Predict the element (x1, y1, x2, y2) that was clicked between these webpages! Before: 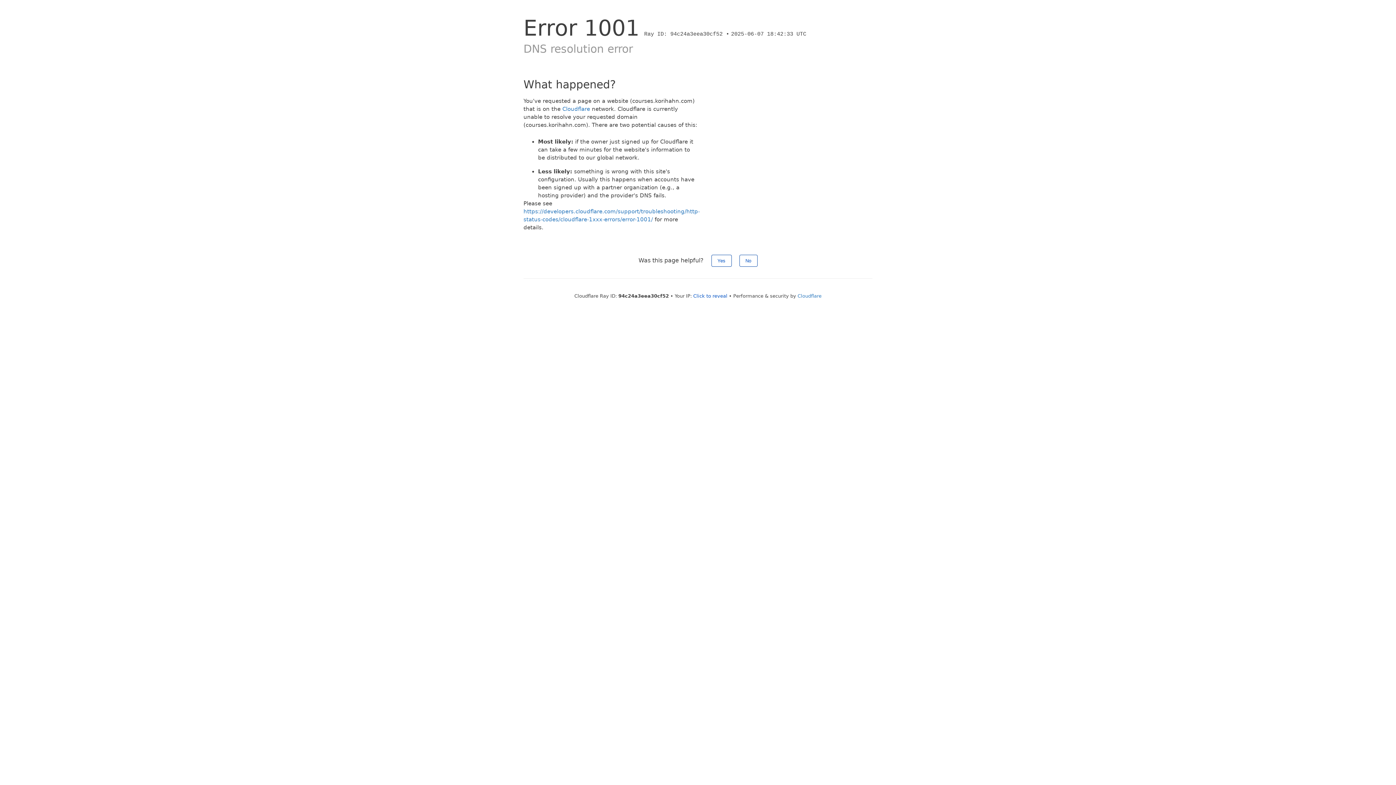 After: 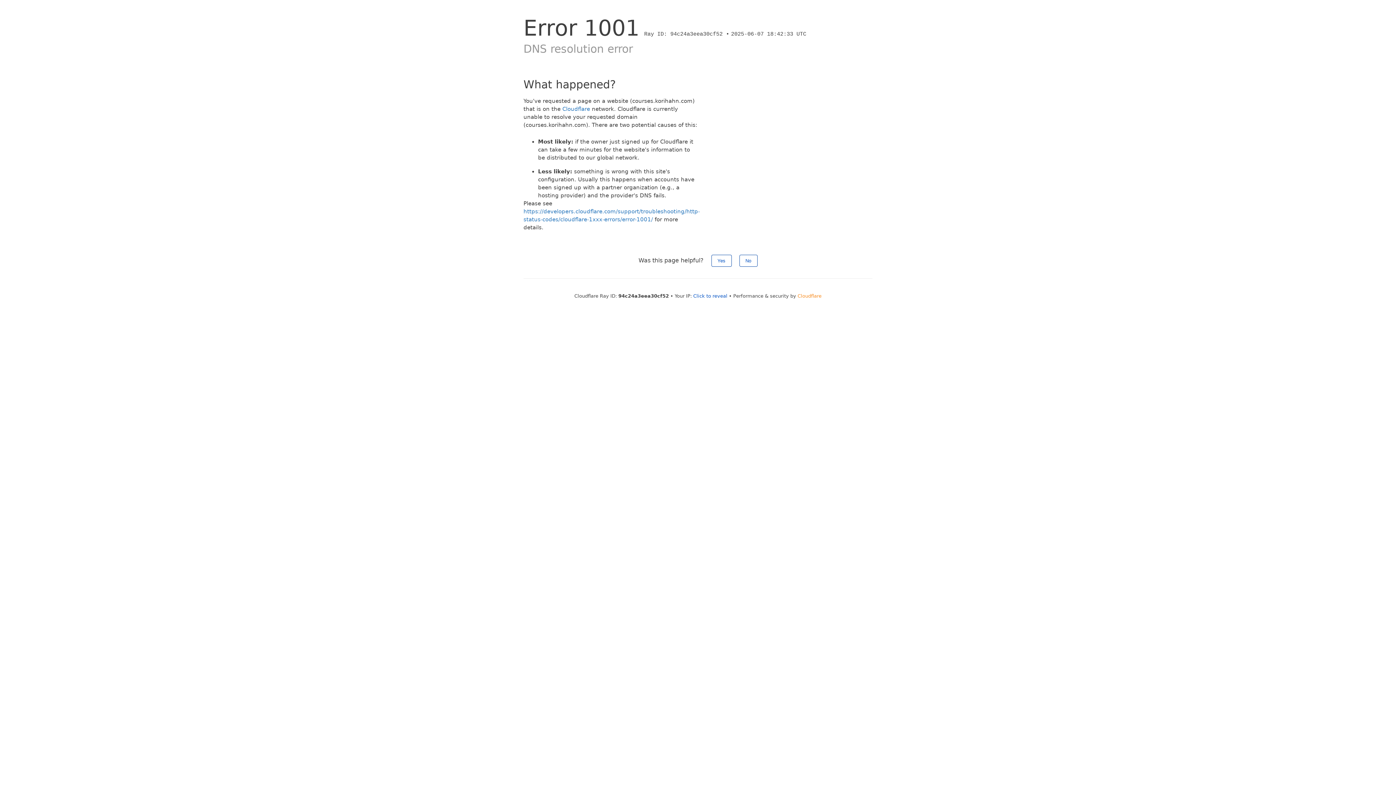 Action: label: Cloudflare bbox: (797, 293, 821, 298)